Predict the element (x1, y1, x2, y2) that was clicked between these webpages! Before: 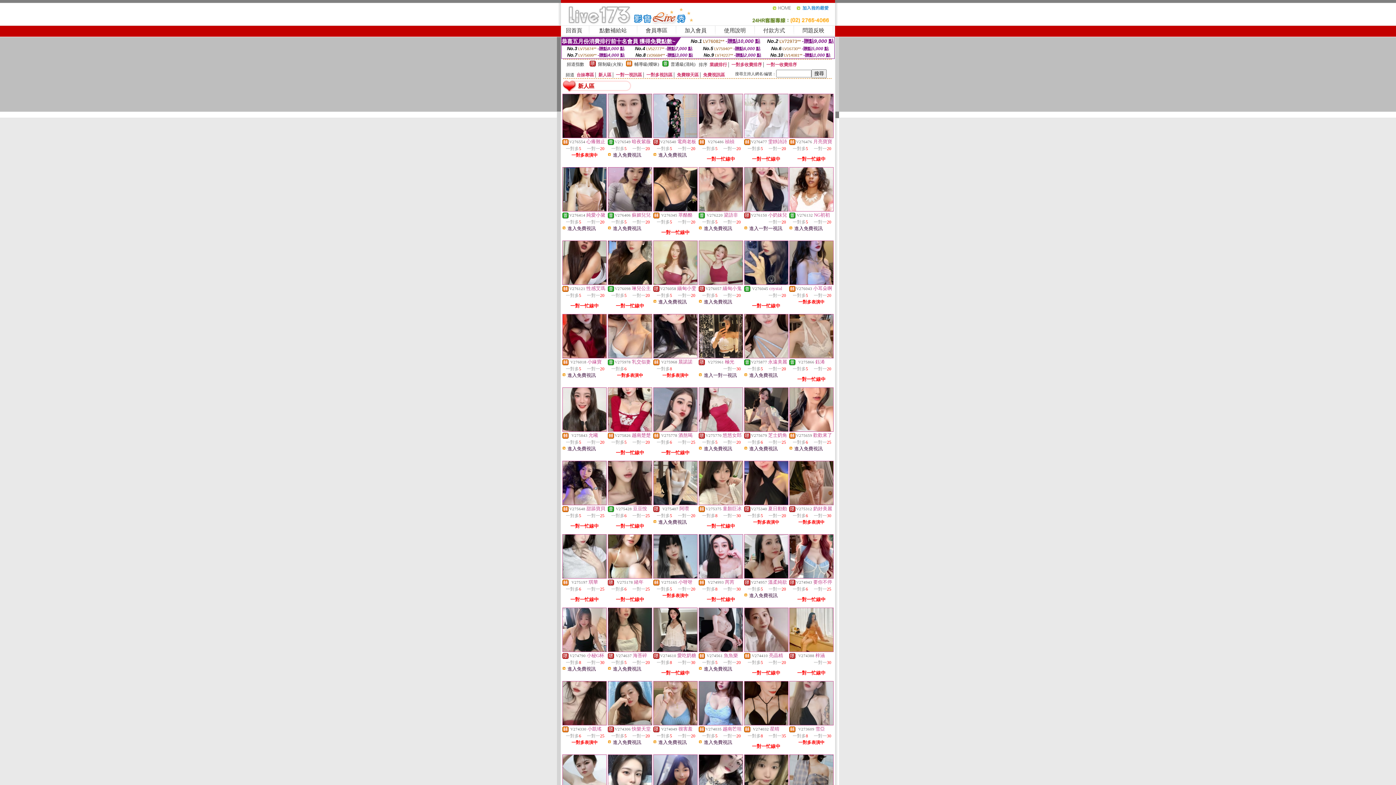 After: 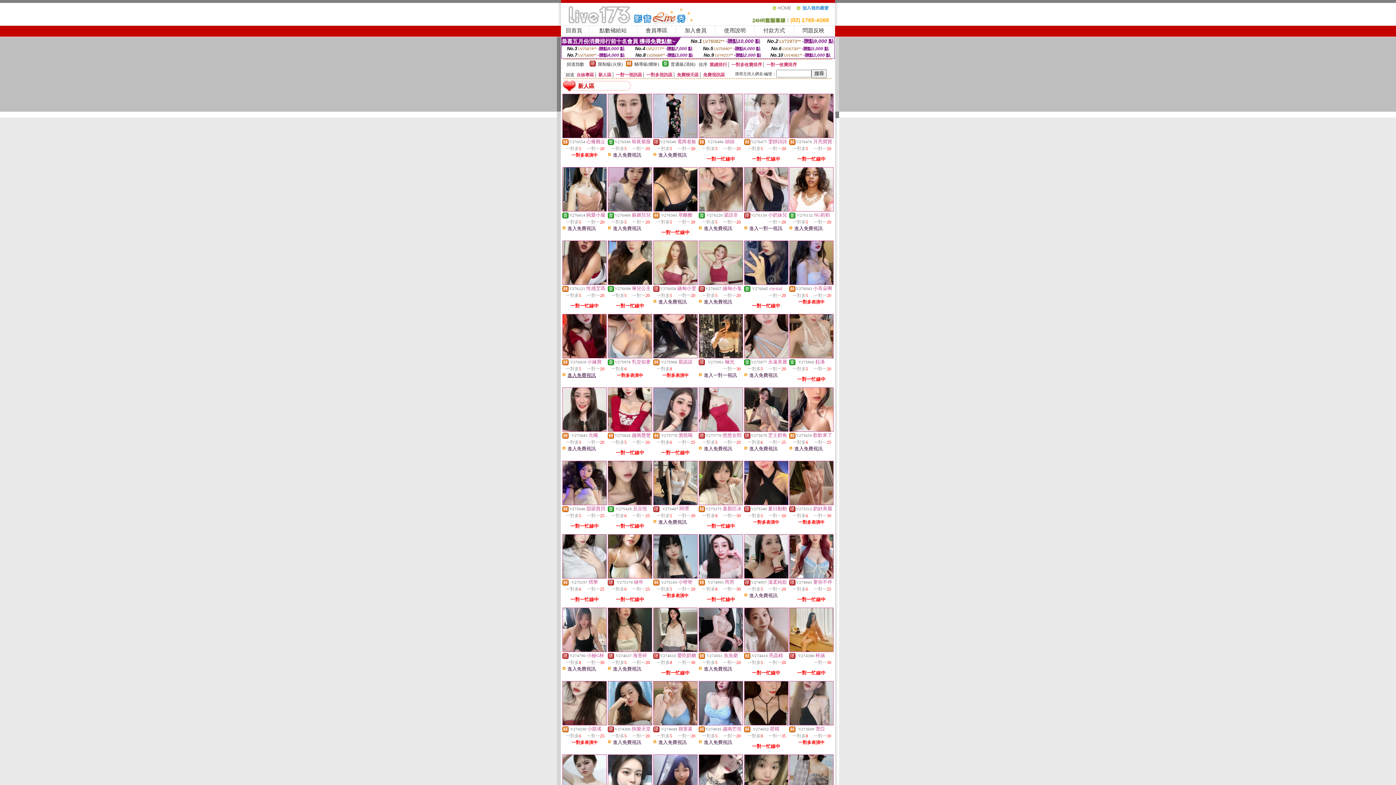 Action: label: 進入免費視訊 bbox: (567, 373, 596, 378)